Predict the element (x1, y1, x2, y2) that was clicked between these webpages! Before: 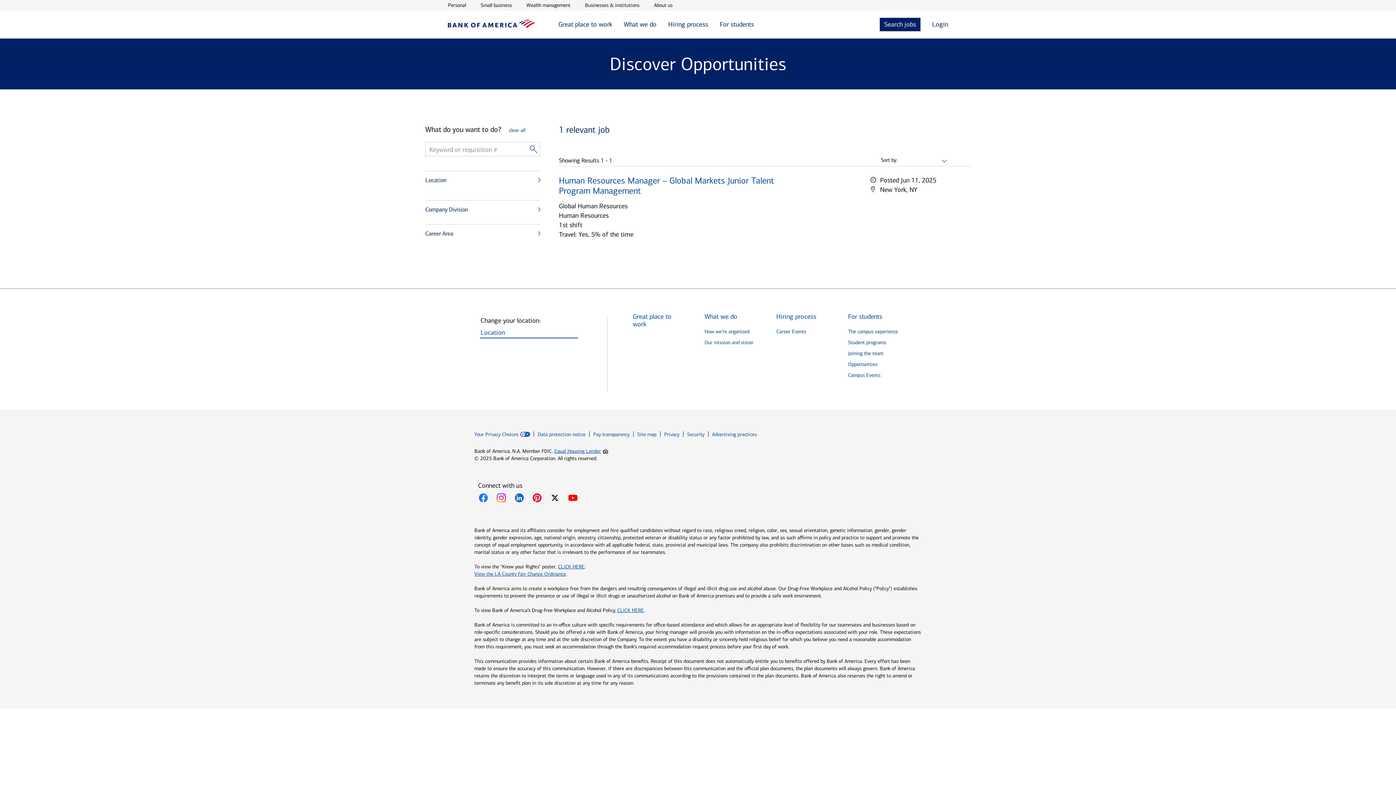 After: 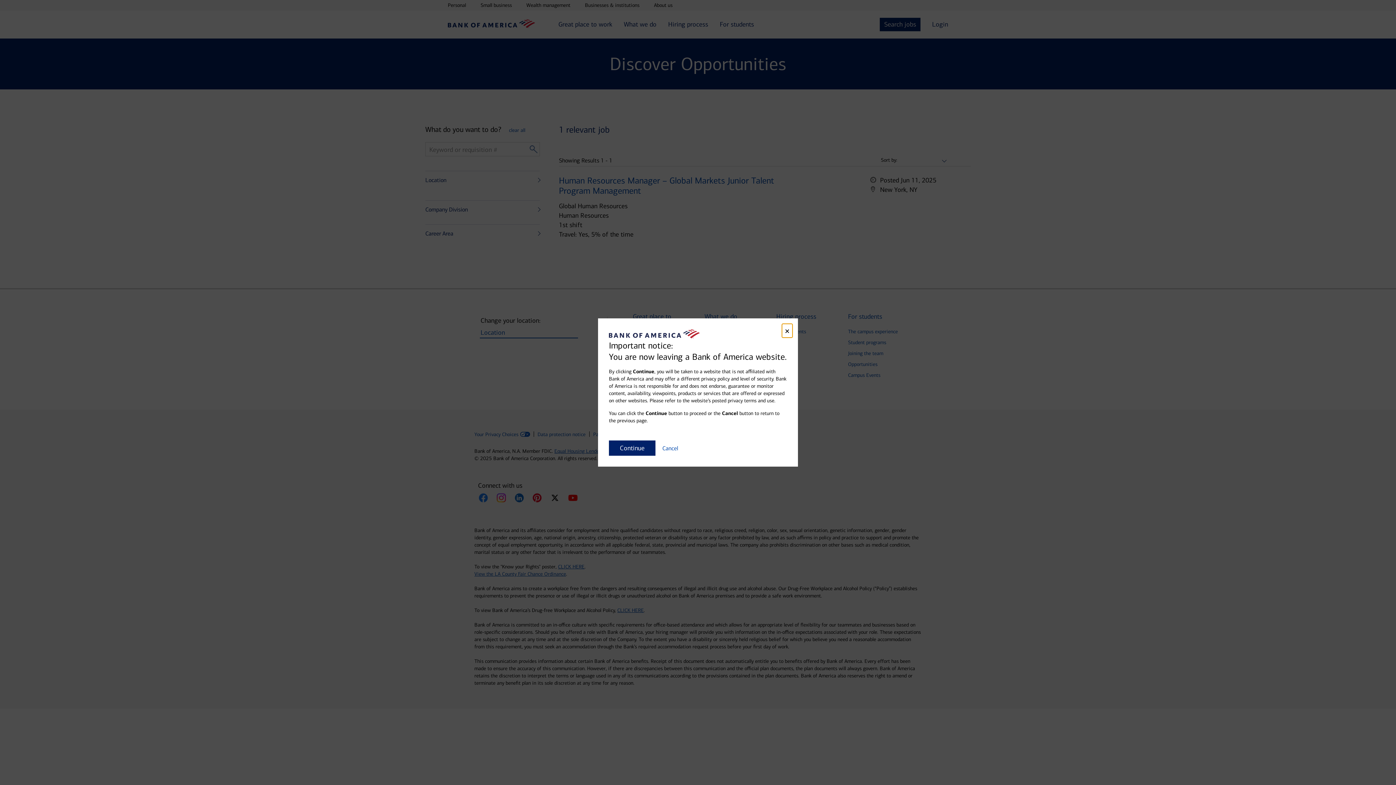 Action: bbox: (848, 372, 880, 378) label: Campus Events